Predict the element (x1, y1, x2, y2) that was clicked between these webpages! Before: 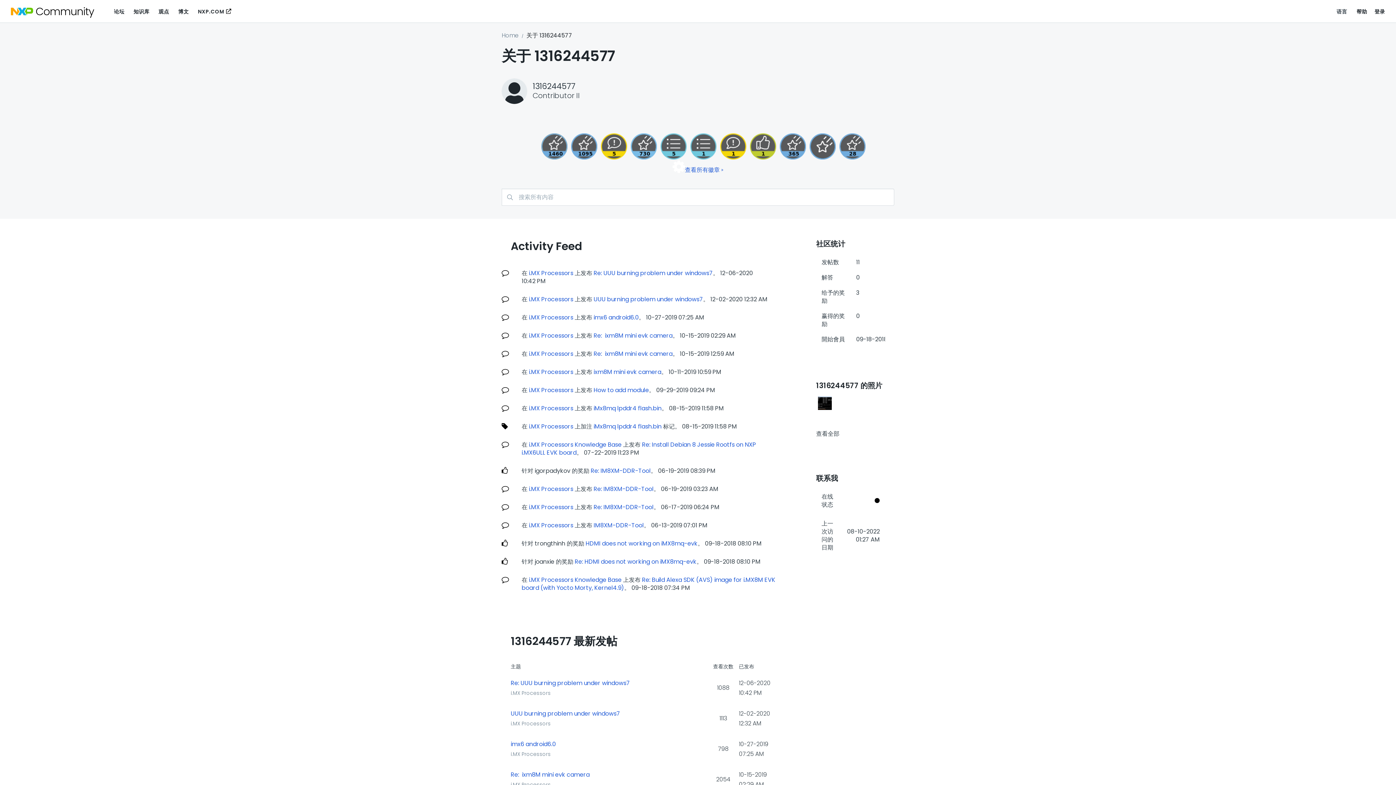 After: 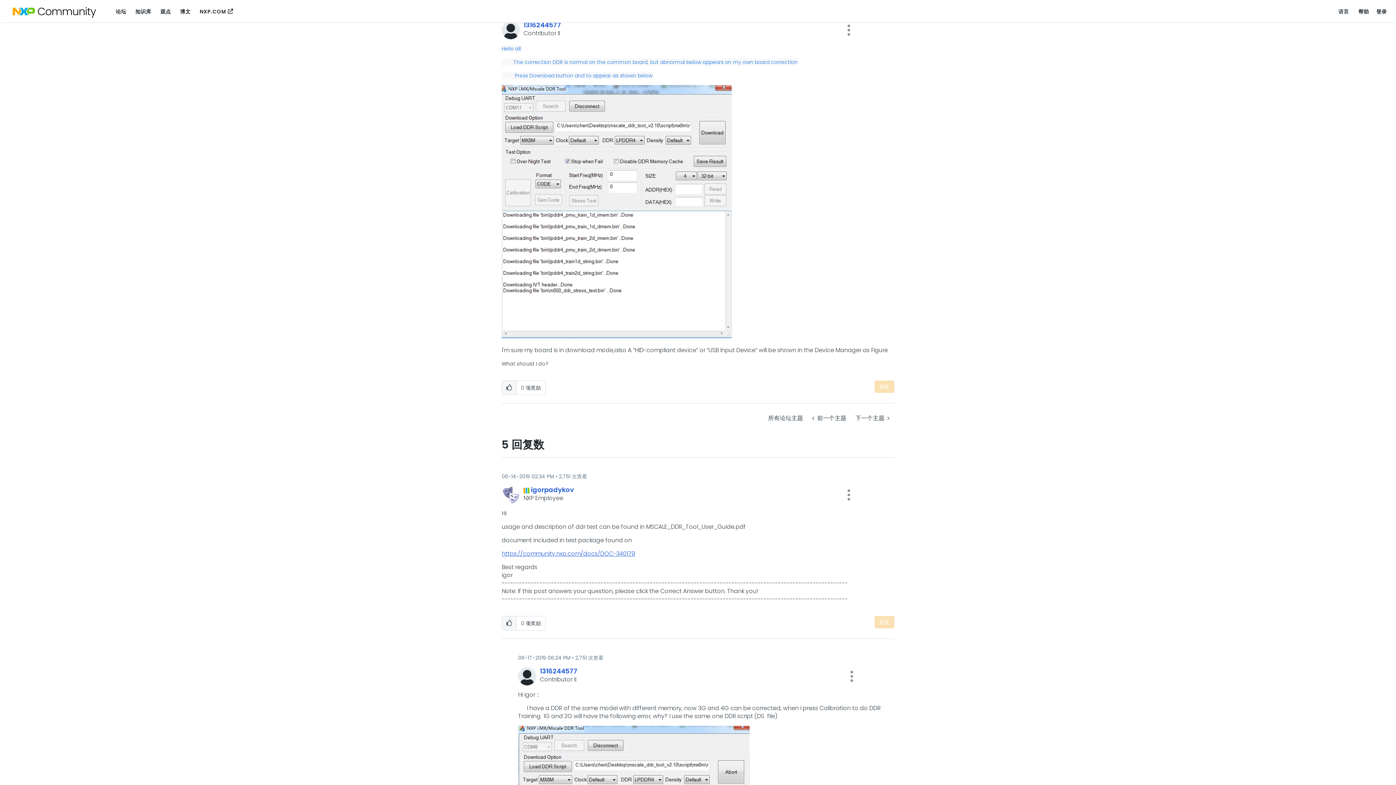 Action: bbox: (593, 521, 644, 529) label: IM8XM-DDR-Tool